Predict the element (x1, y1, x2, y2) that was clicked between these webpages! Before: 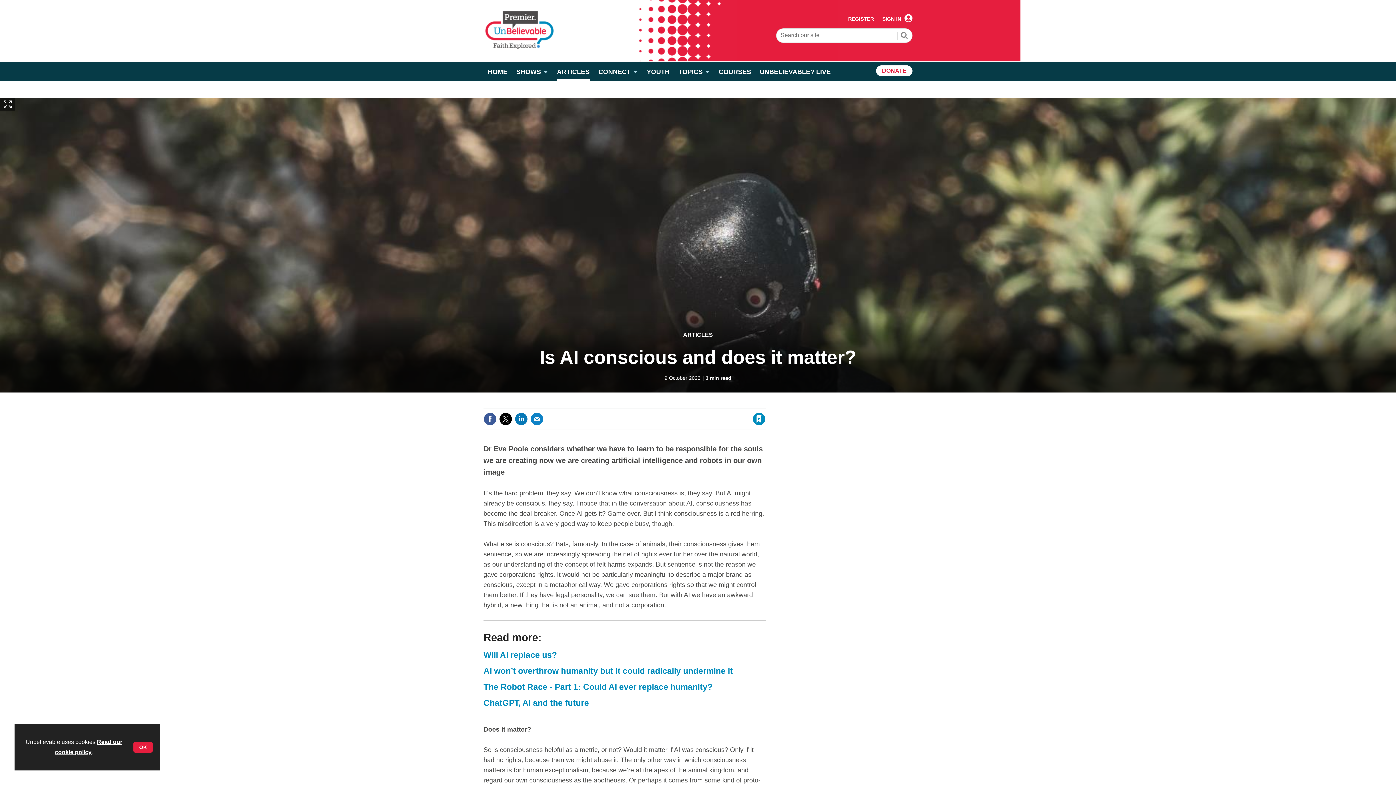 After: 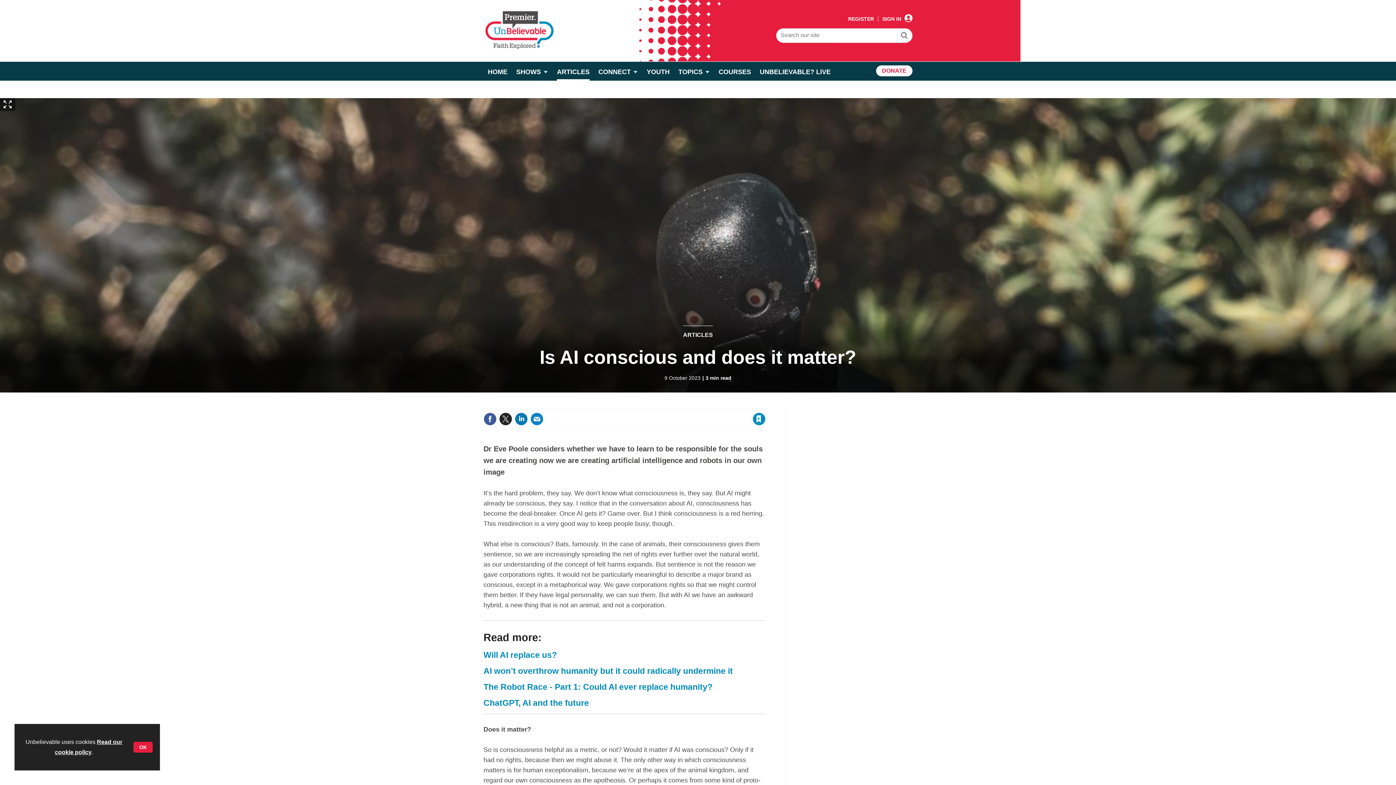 Action: bbox: (499, 412, 512, 425)